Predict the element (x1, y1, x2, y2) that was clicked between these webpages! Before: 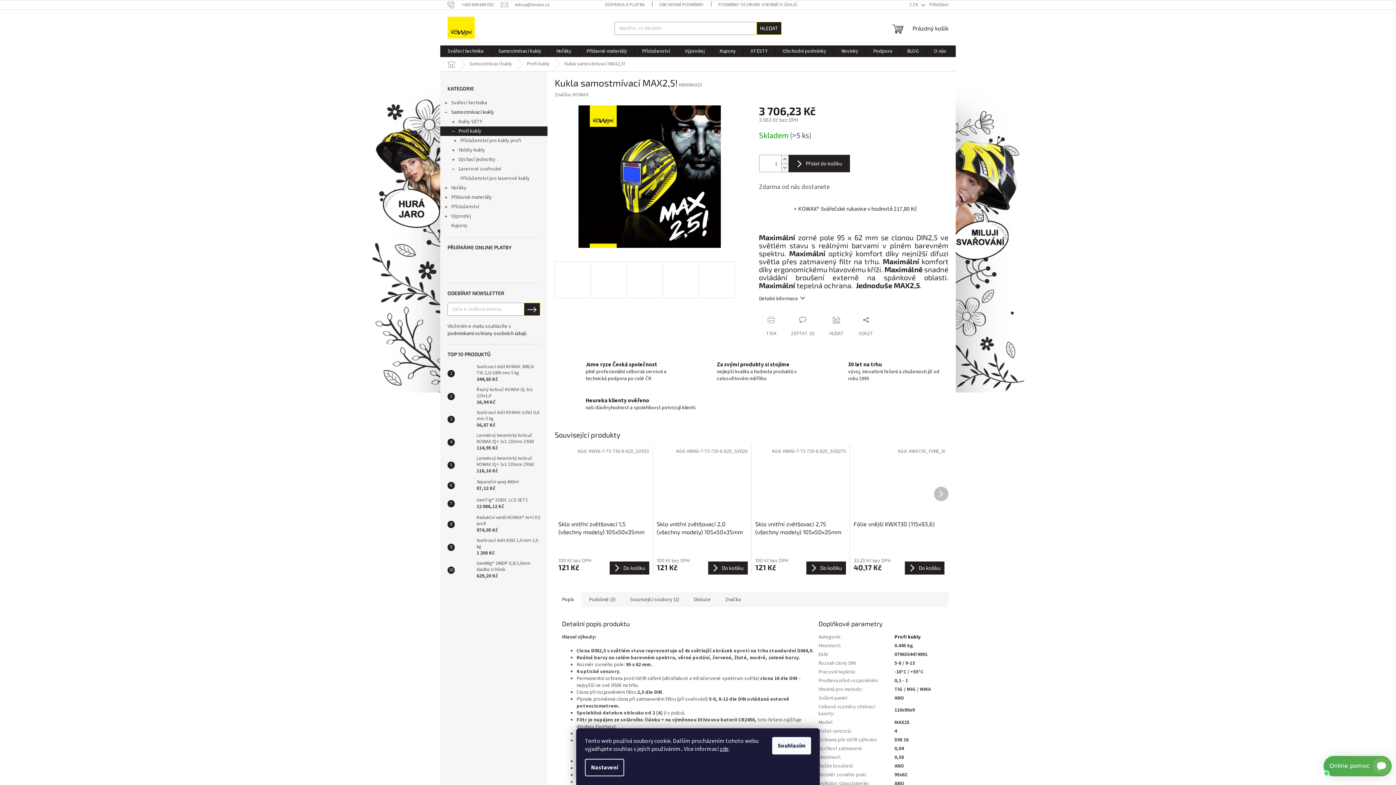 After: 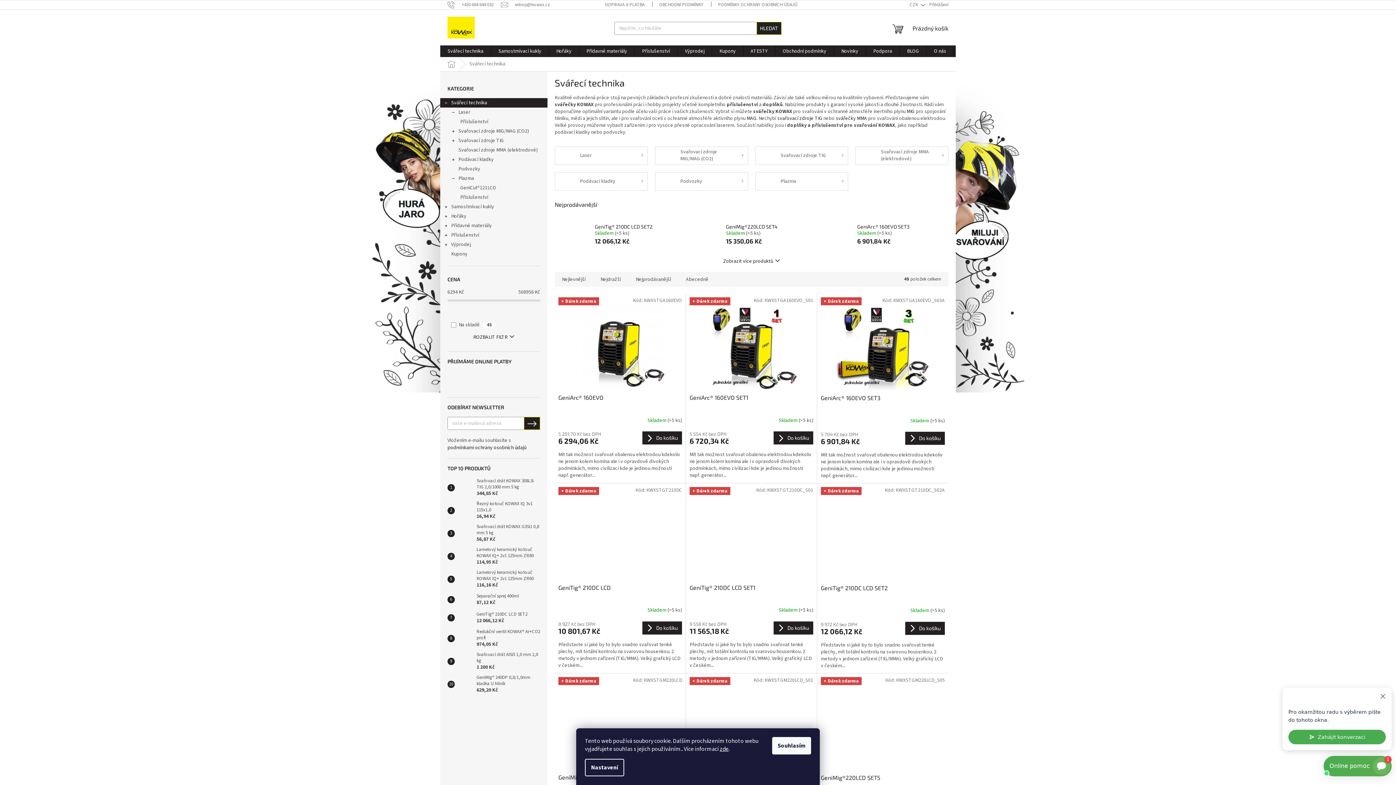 Action: label: Svářecí technika
  bbox: (440, 98, 547, 107)